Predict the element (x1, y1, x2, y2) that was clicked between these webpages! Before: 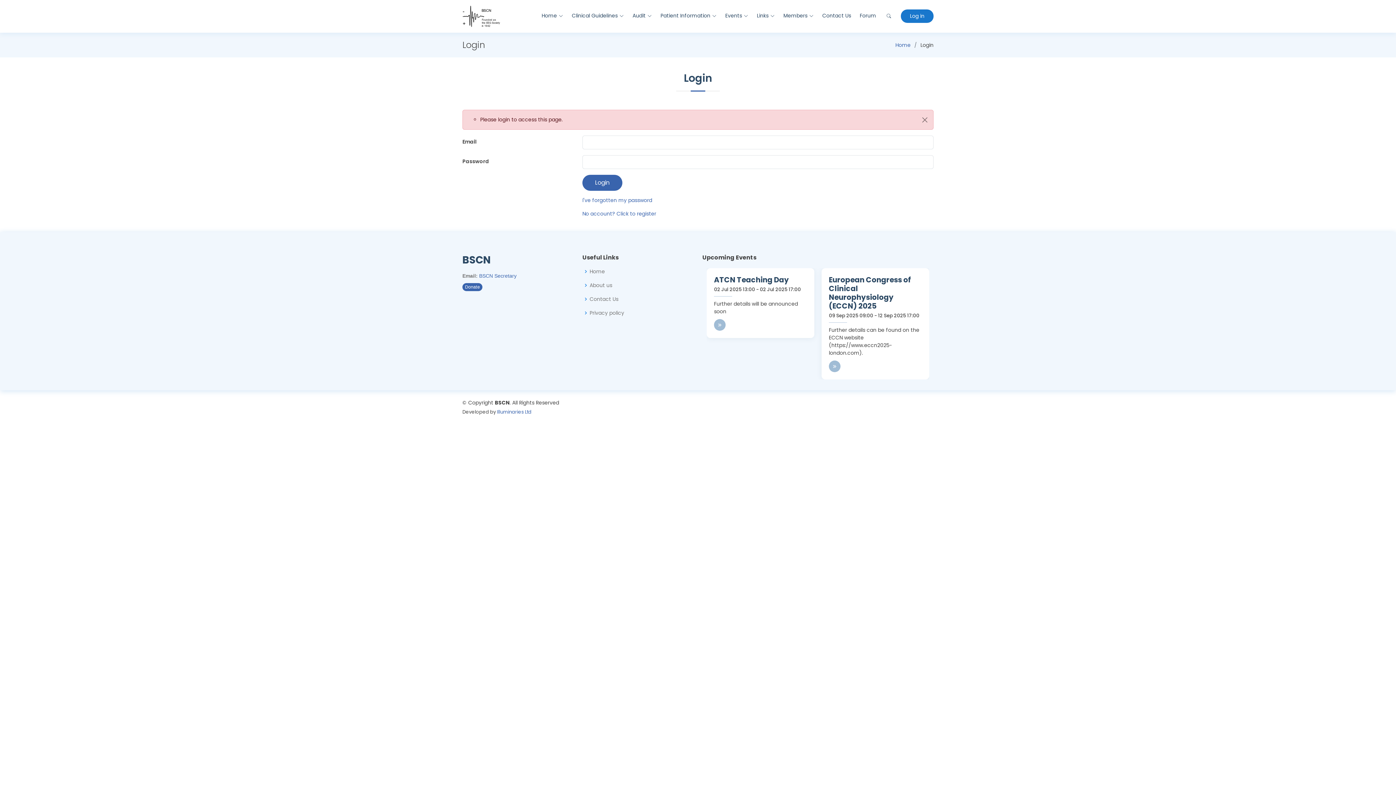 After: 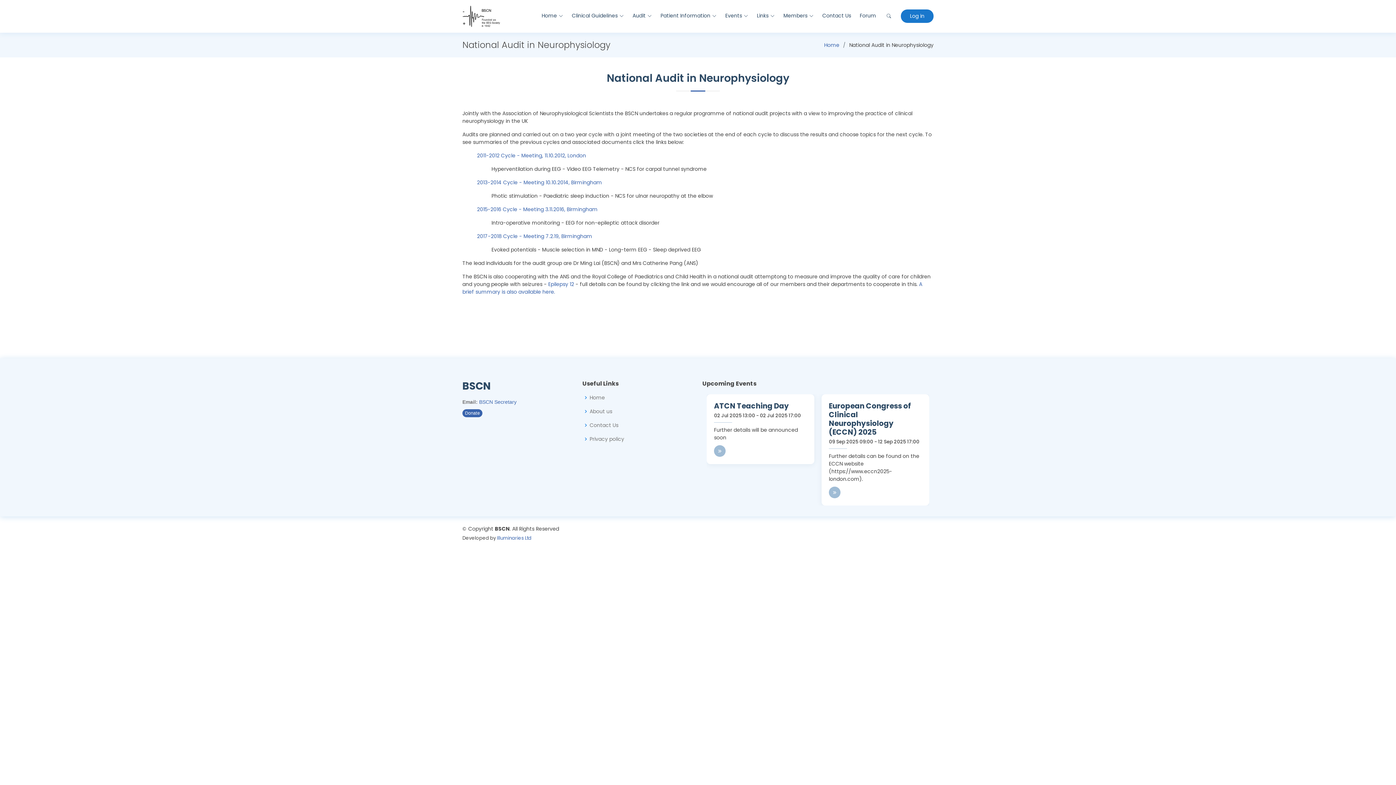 Action: label: Audit bbox: (632, 10, 652, 22)